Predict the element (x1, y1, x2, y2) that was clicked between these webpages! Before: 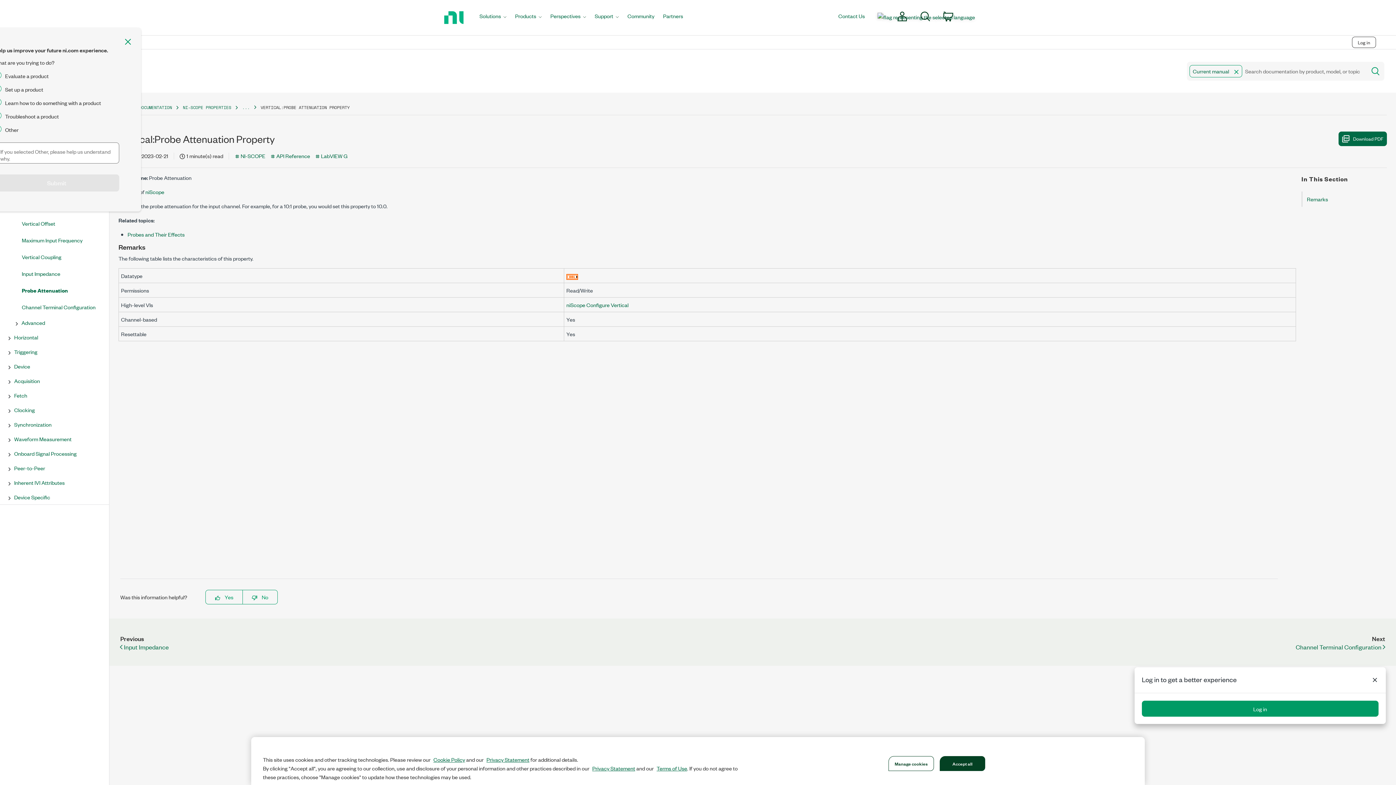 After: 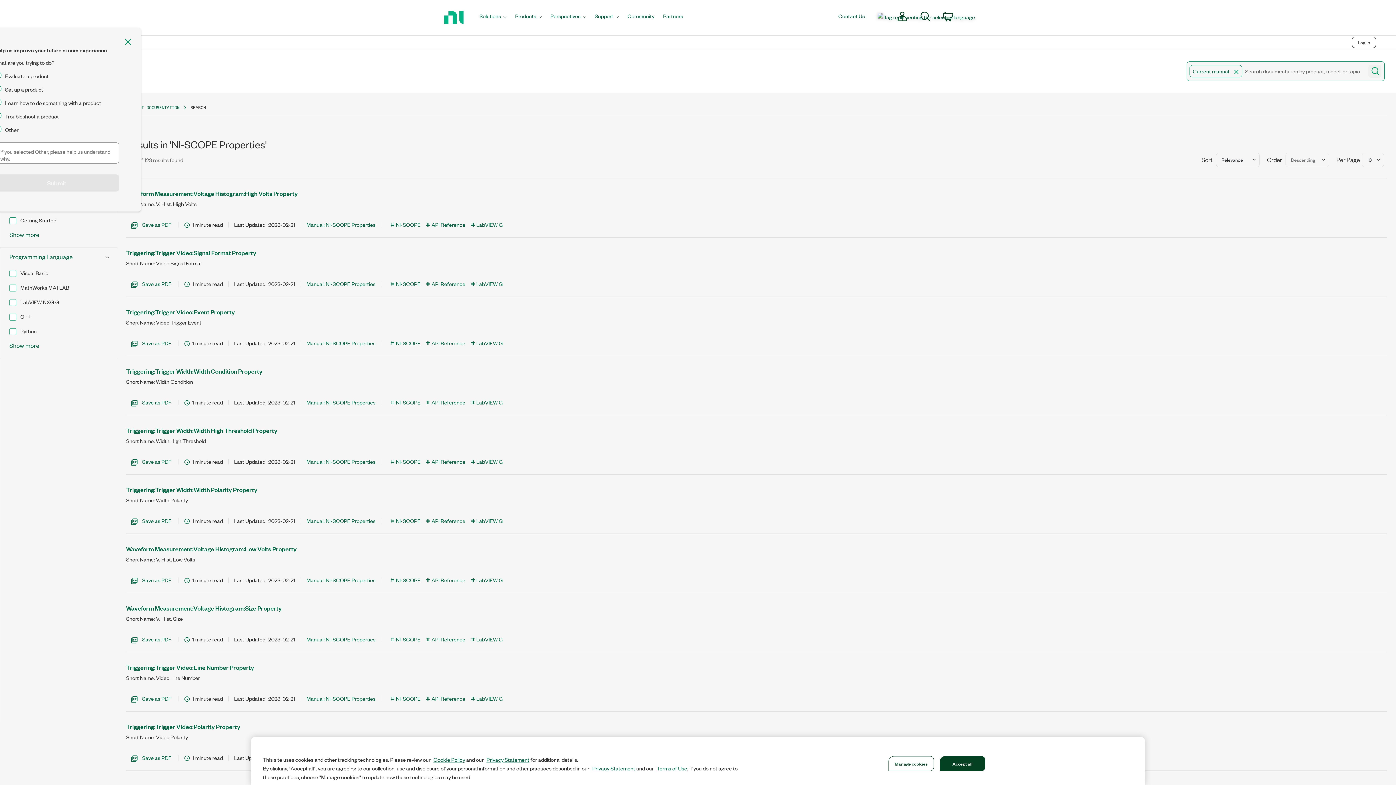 Action: bbox: (1368, 64, 1381, 77) label: Search documentation by product, model, or topic